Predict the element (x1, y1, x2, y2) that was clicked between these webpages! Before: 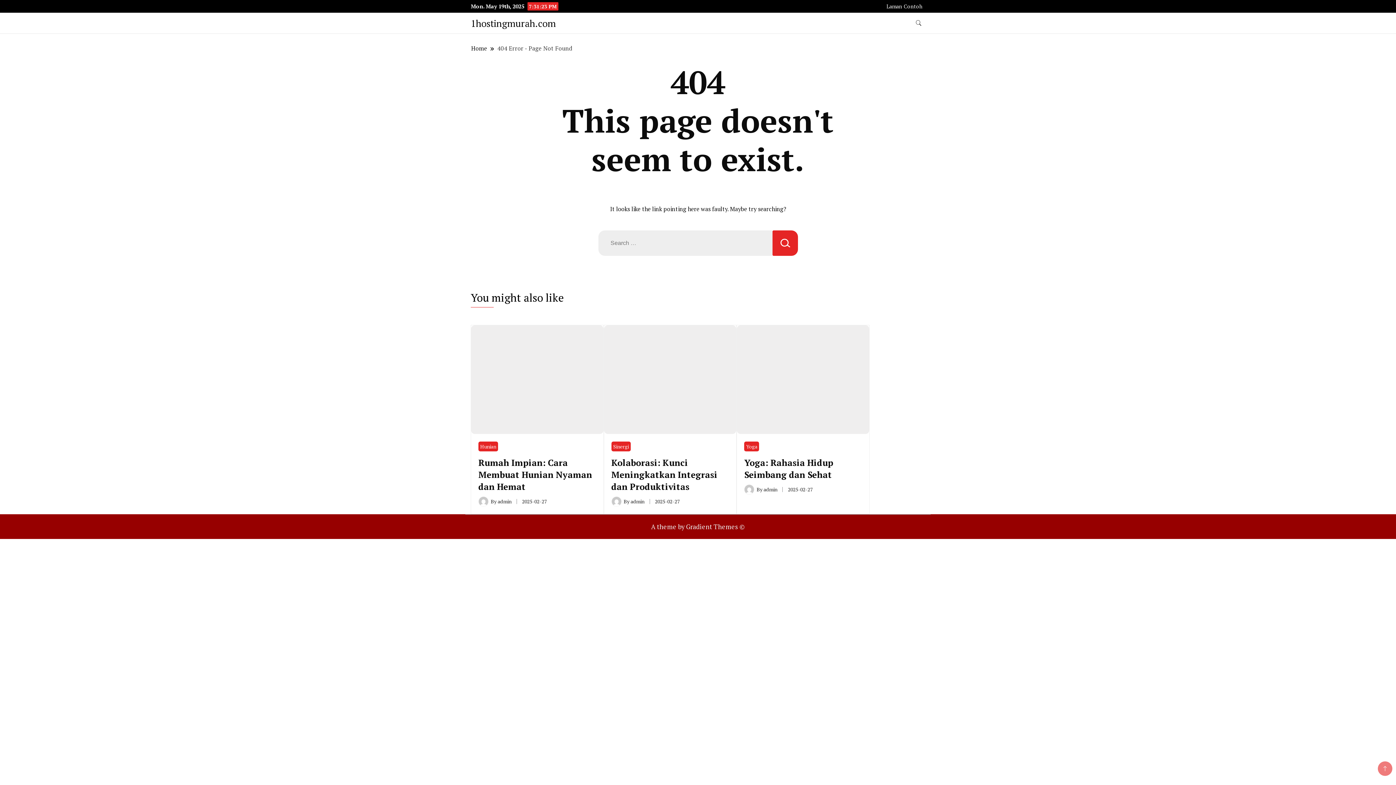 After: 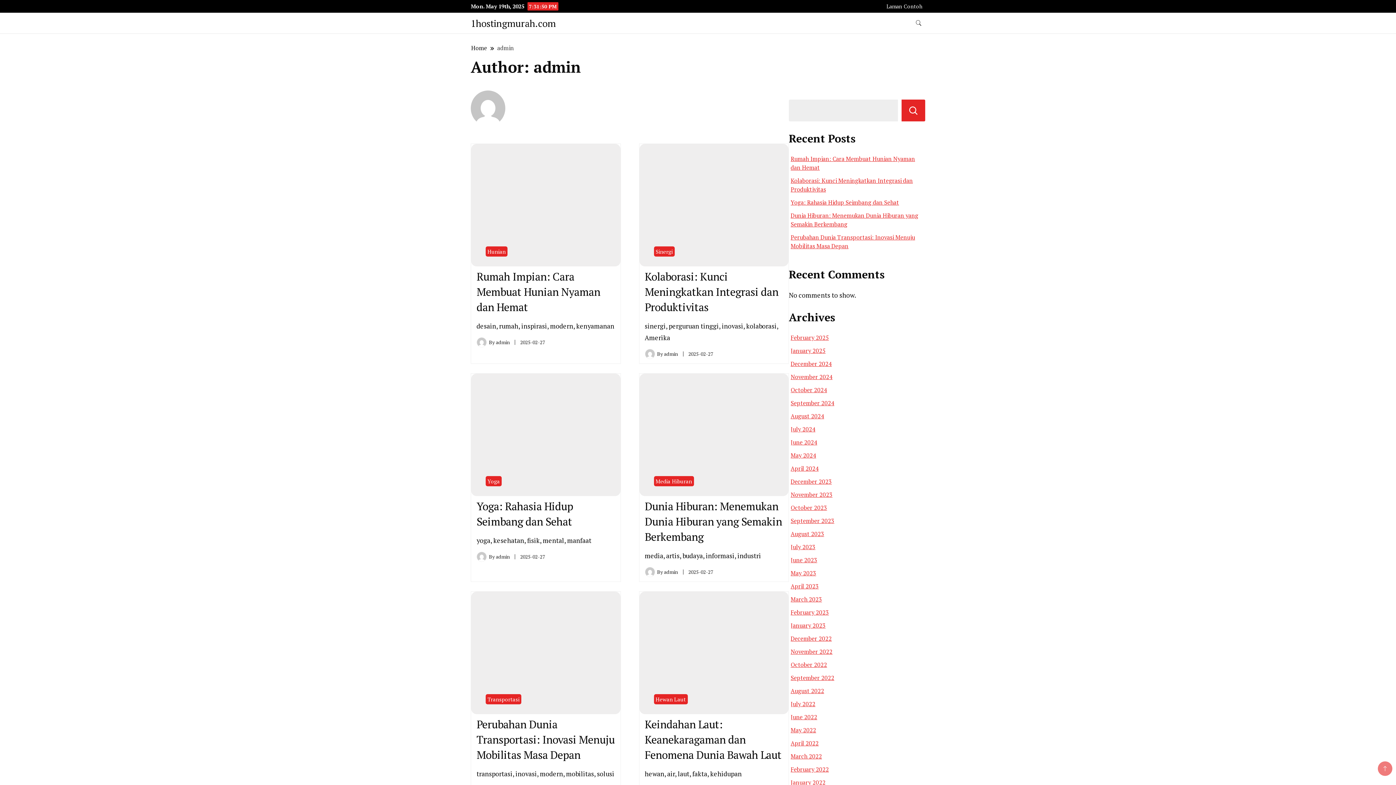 Action: bbox: (763, 486, 777, 492) label: admin